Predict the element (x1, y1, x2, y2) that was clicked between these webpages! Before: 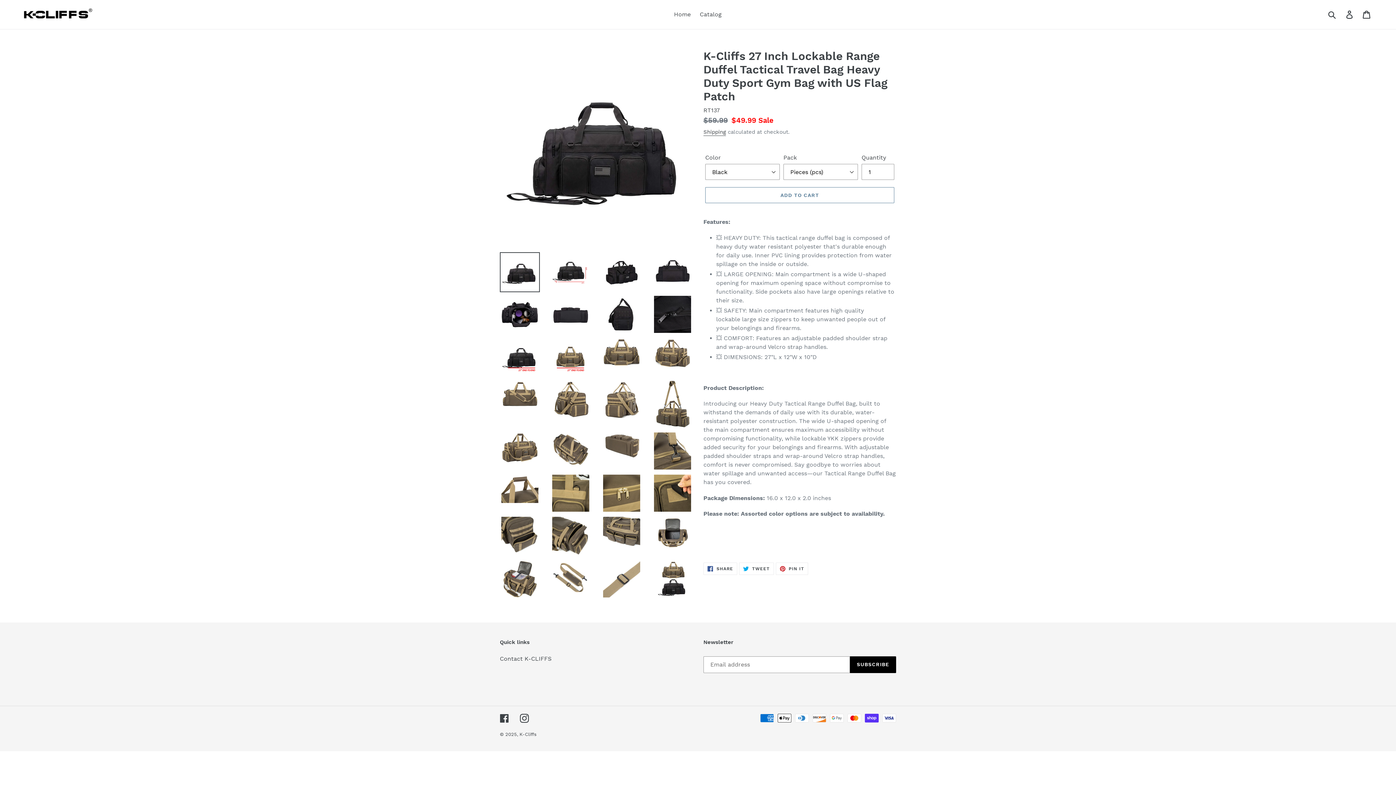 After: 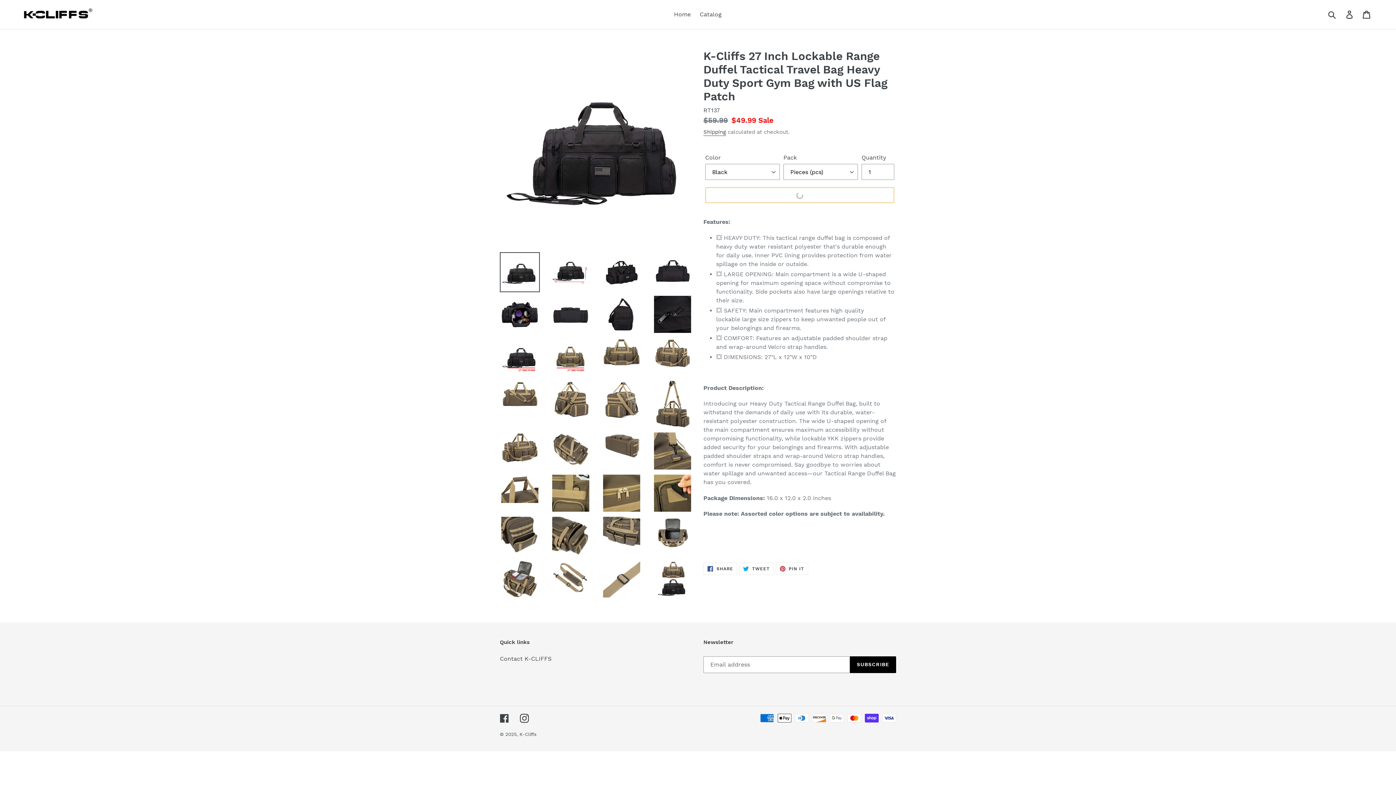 Action: label: Add to cart bbox: (705, 187, 894, 203)